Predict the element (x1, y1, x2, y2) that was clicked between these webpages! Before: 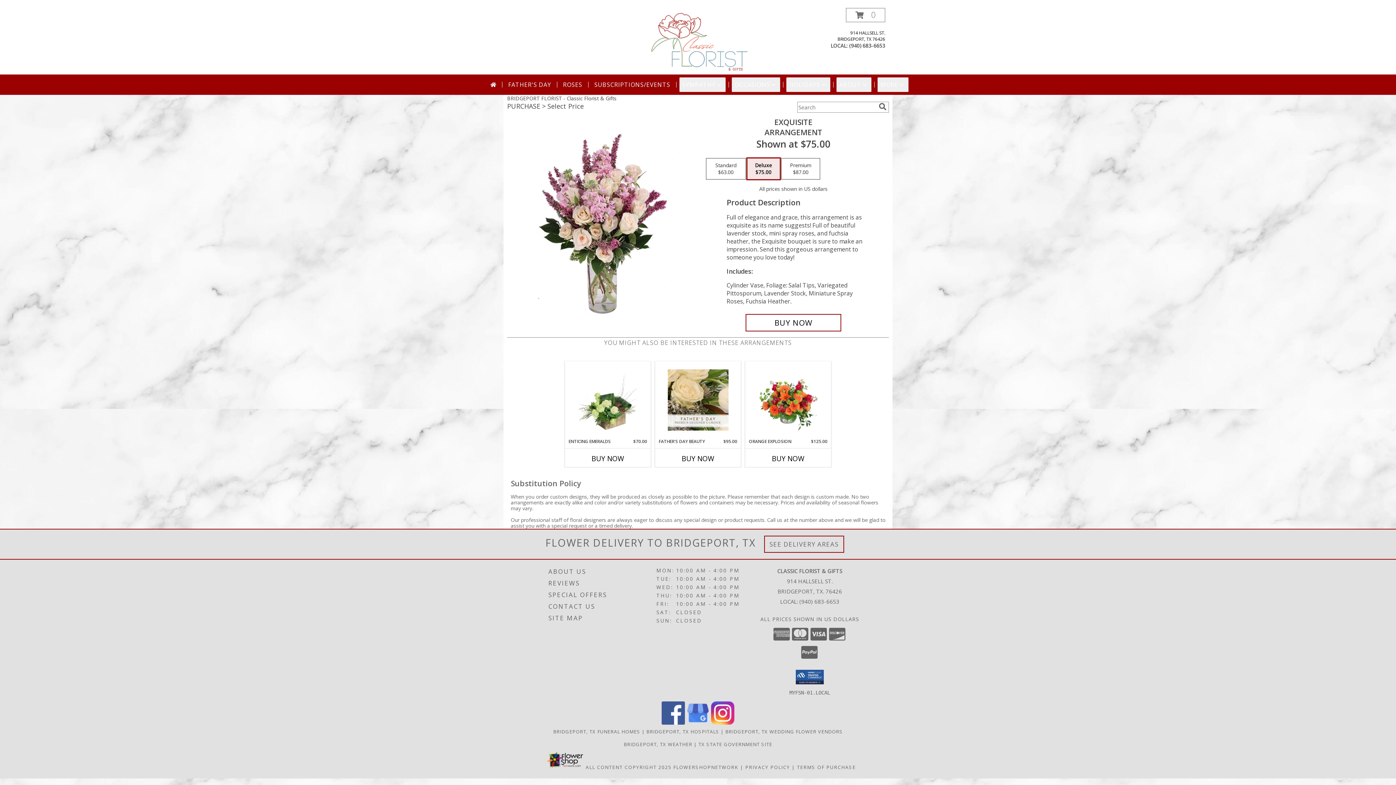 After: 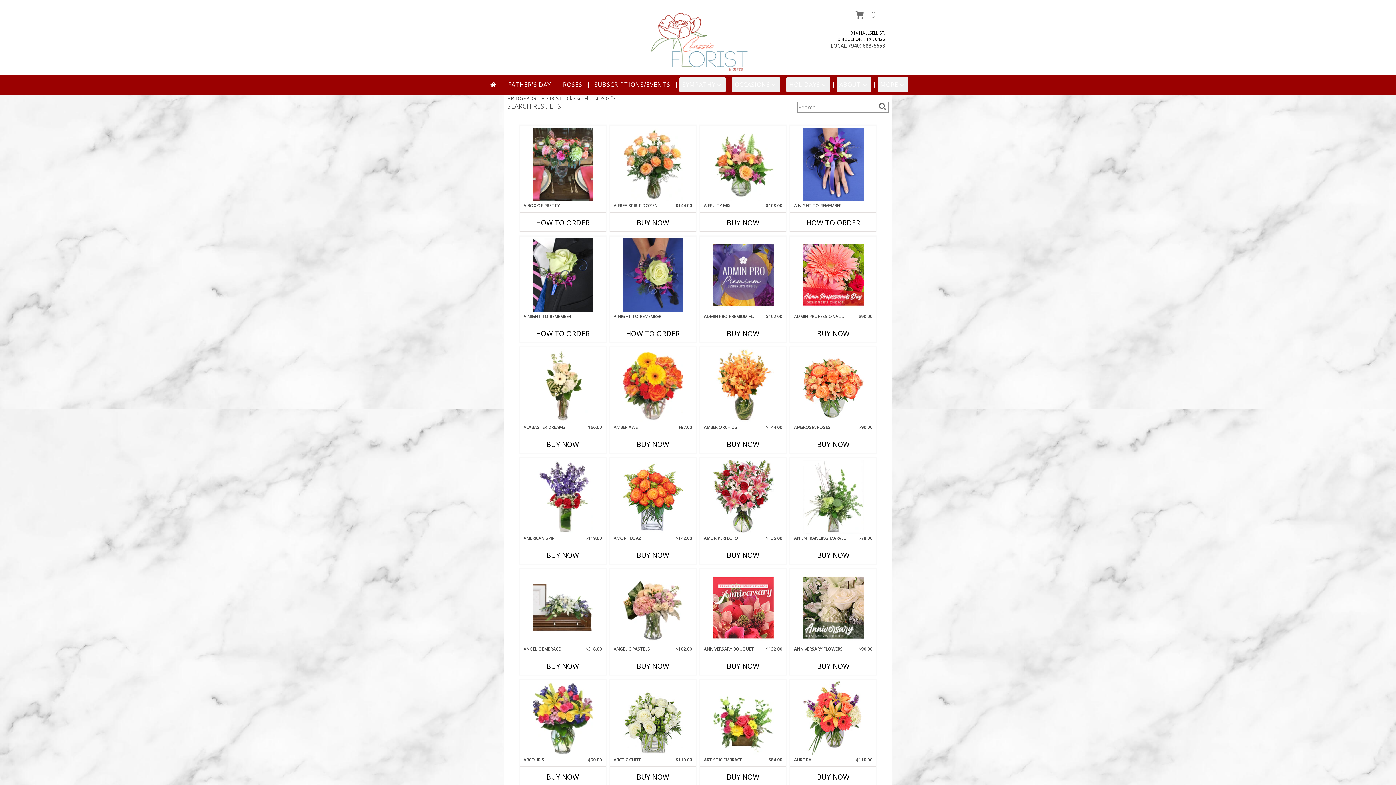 Action: bbox: (877, 102, 888, 110) label: search